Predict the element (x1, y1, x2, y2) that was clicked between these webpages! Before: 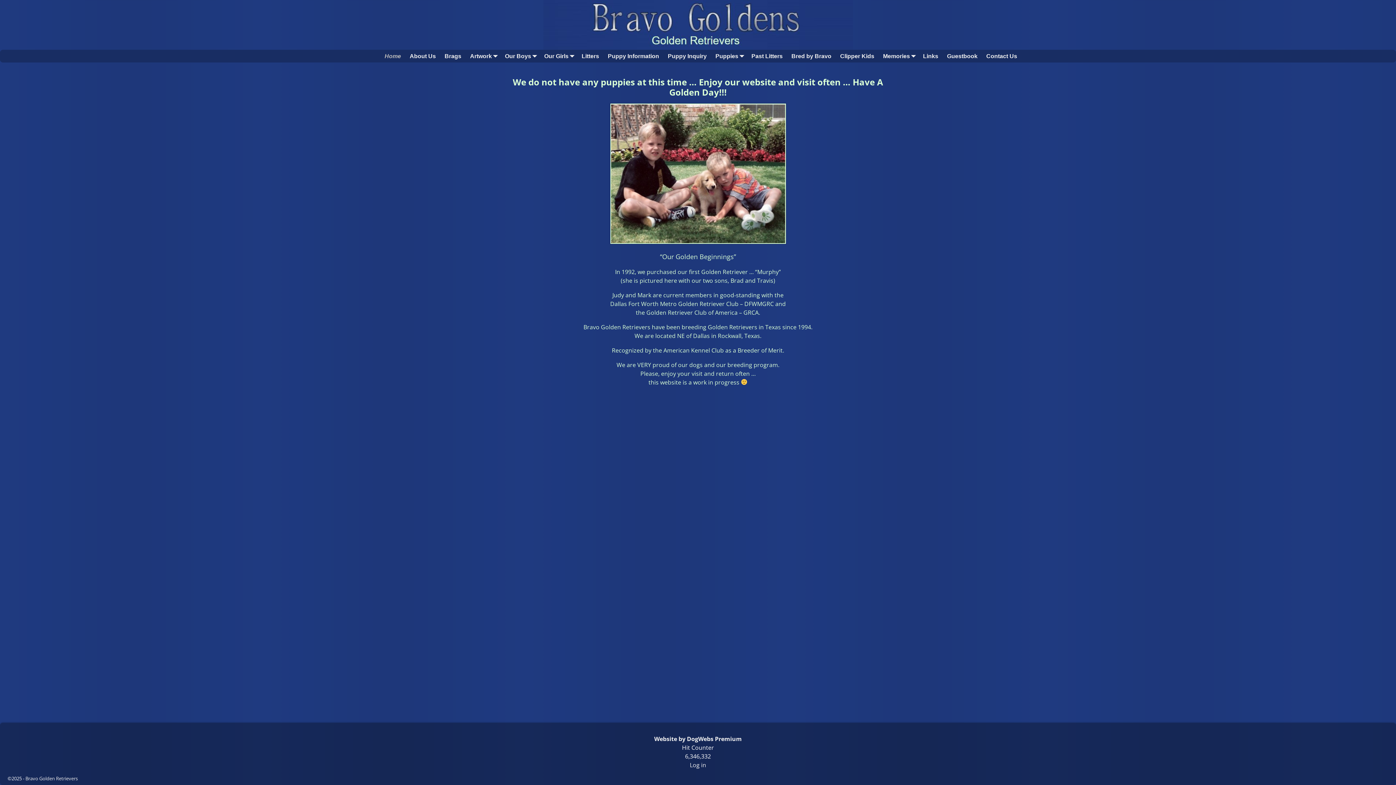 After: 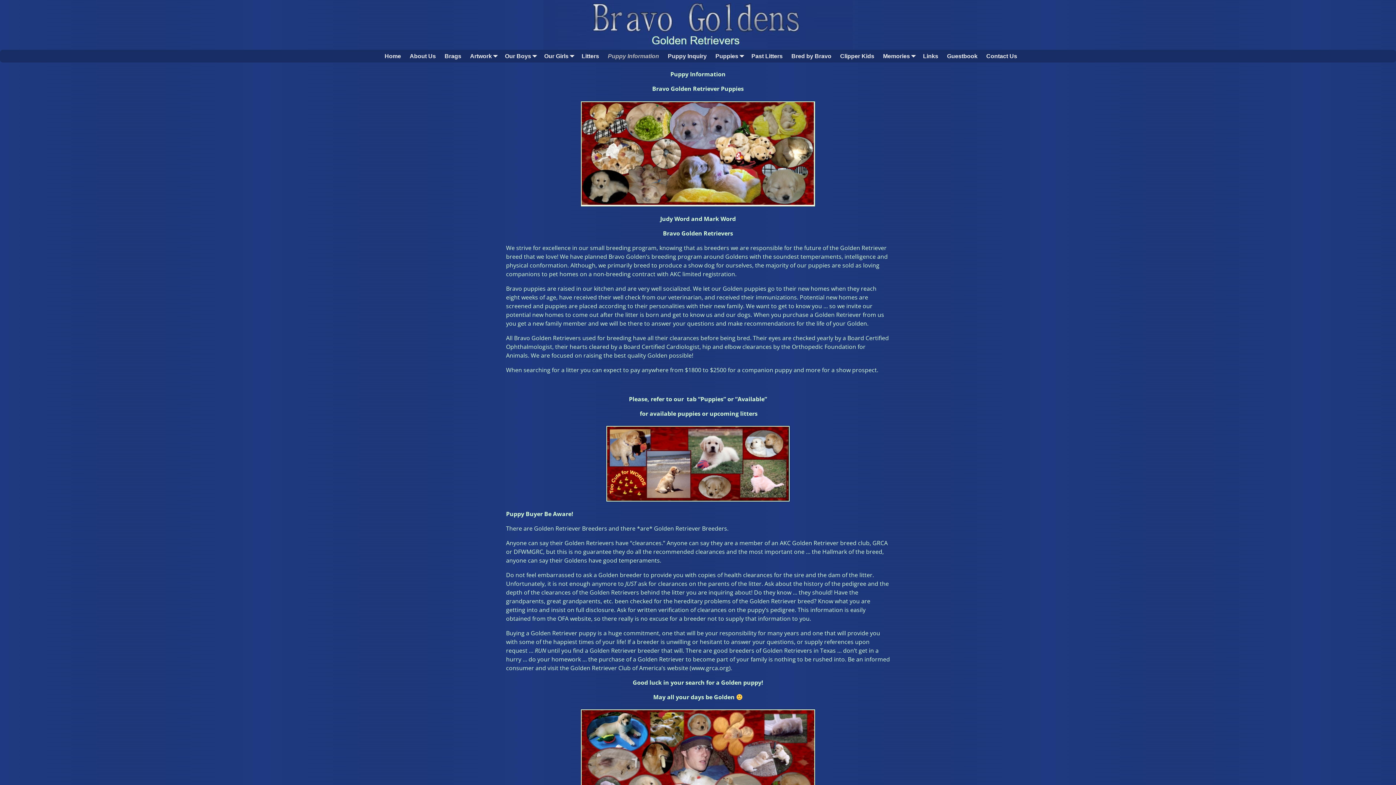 Action: bbox: (603, 49, 663, 62) label: Puppy Information